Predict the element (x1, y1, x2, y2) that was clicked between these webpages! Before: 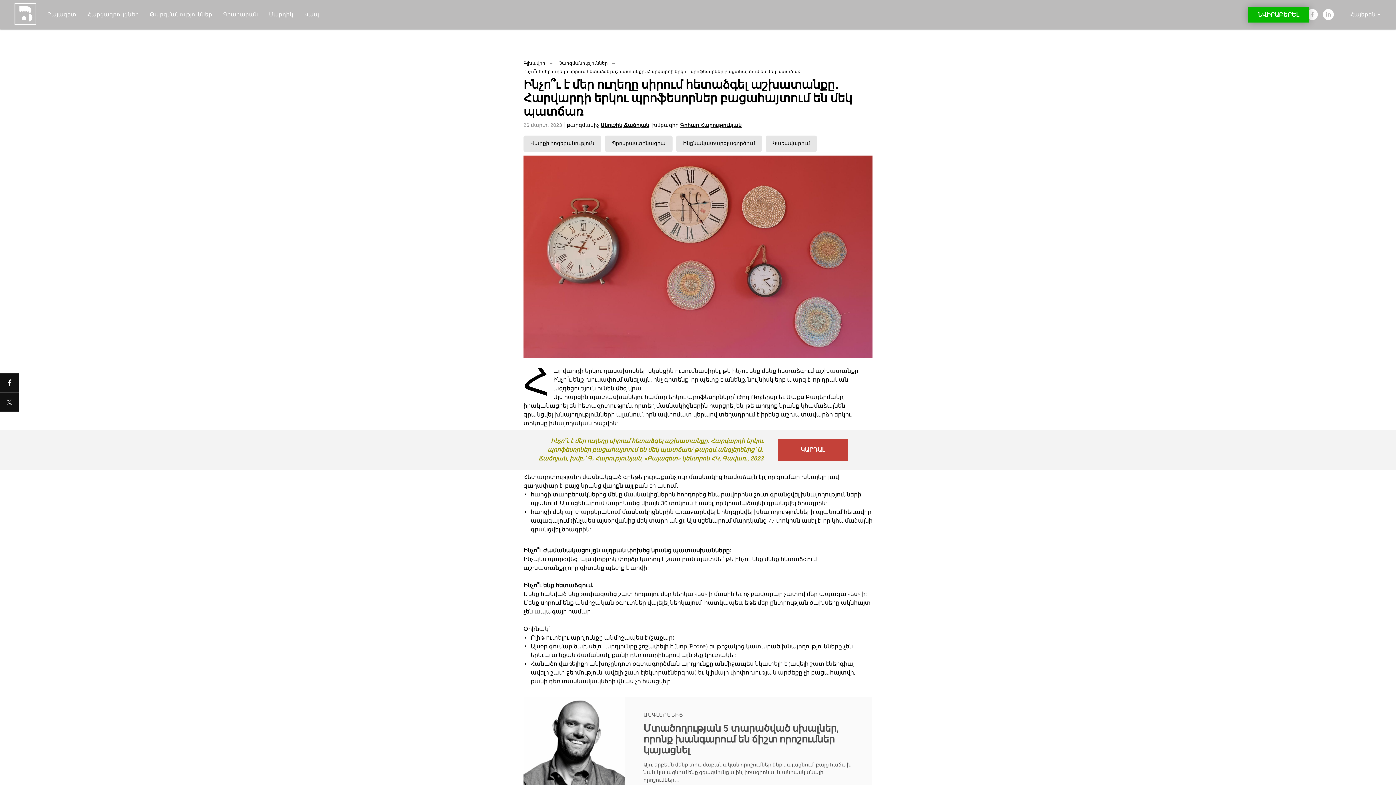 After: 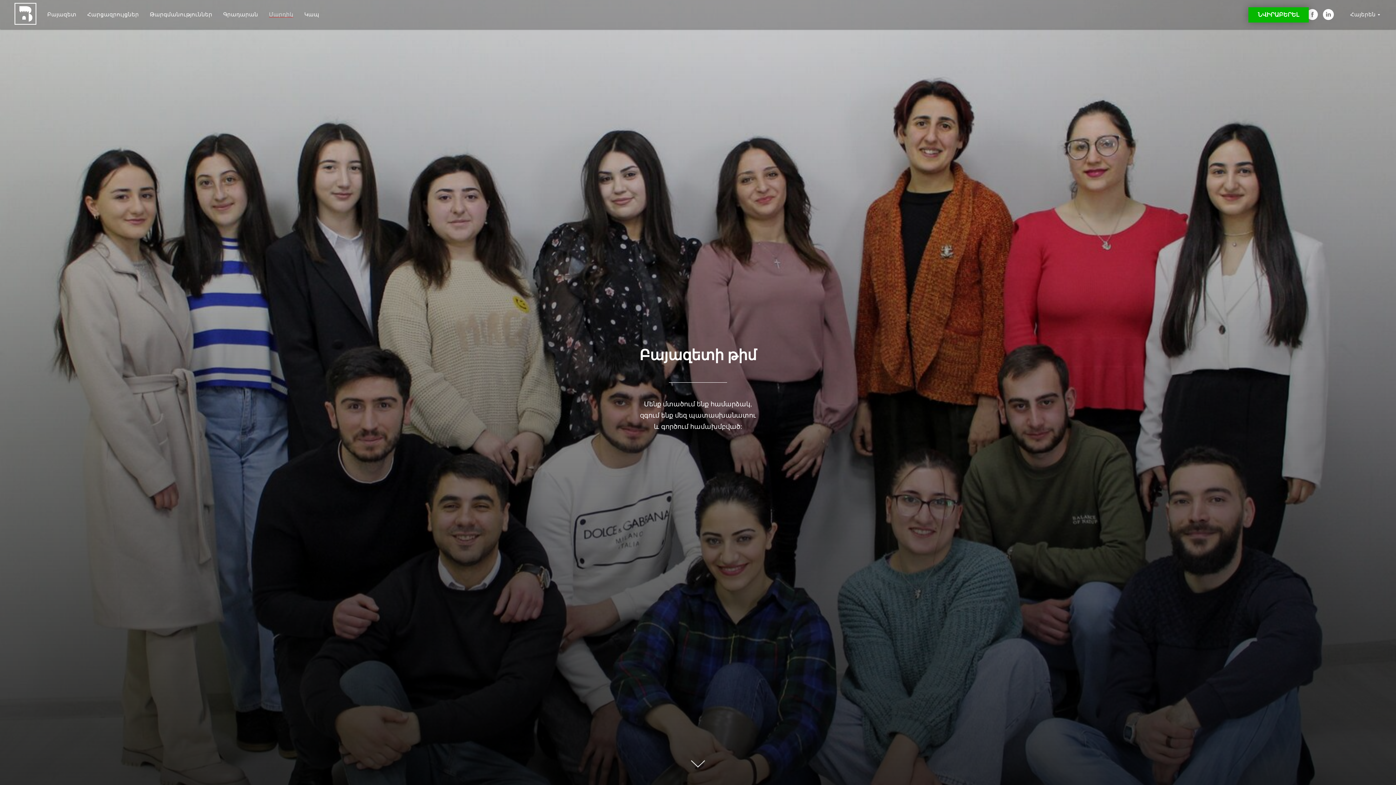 Action: bbox: (269, 11, 293, 17) label: Մարդիկ